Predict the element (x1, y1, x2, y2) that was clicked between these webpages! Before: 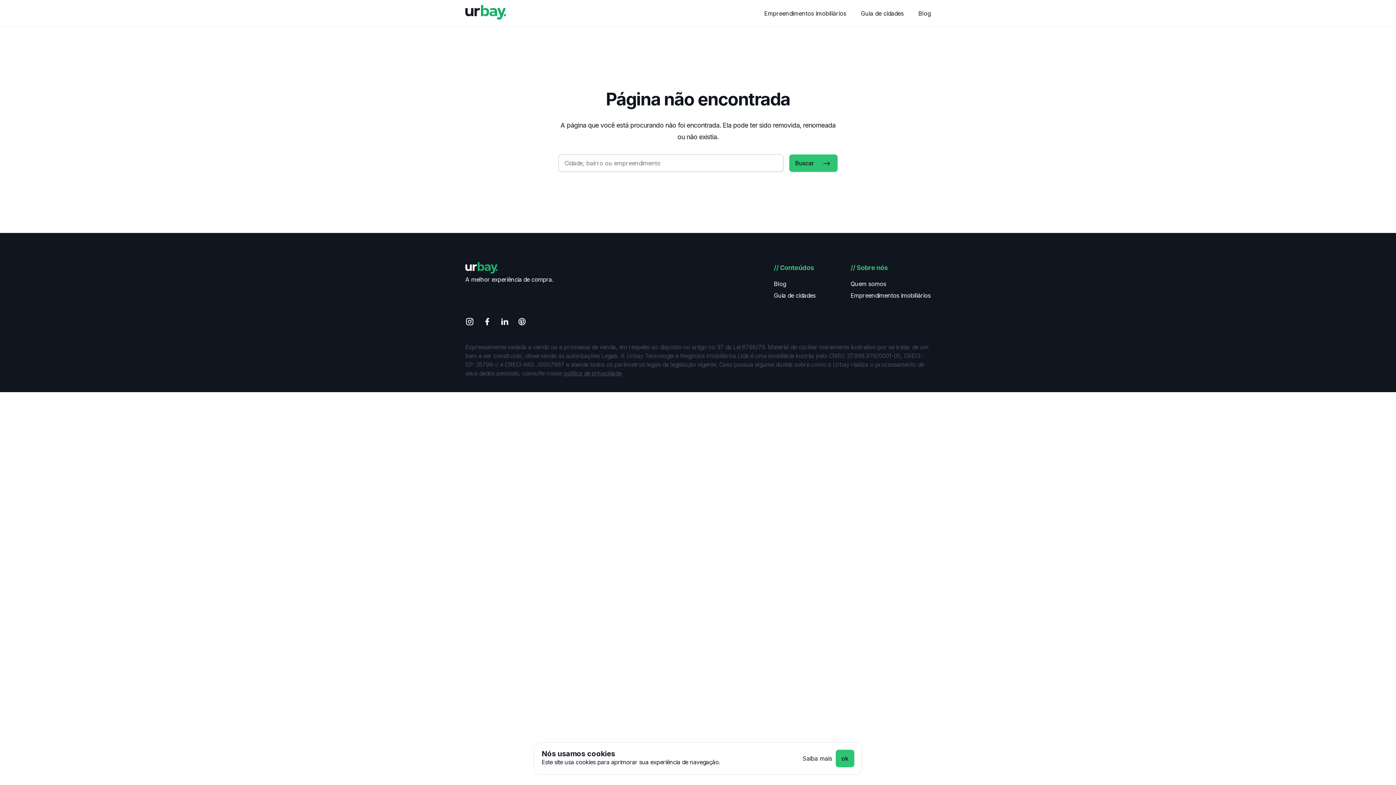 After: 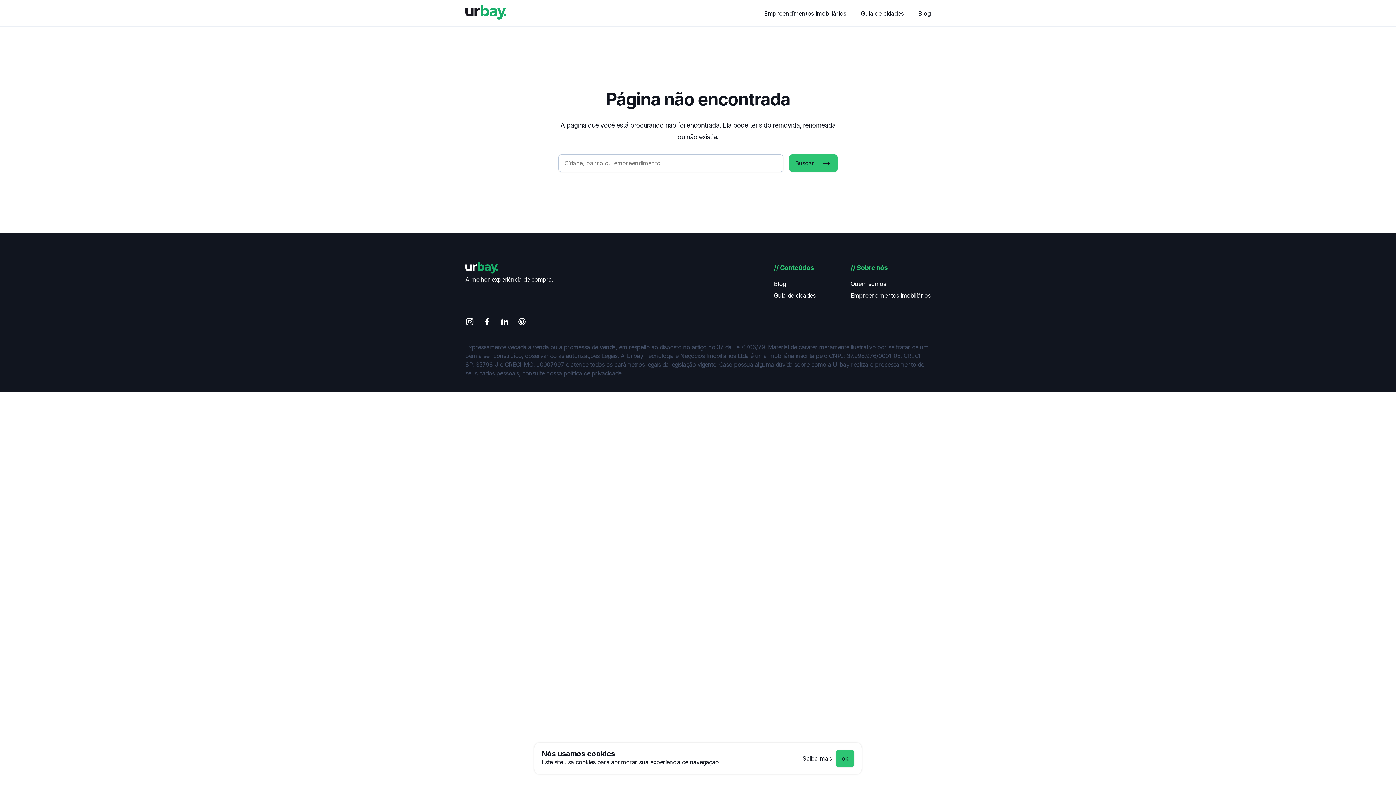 Action: label: Instagram bbox: (465, 317, 474, 328)